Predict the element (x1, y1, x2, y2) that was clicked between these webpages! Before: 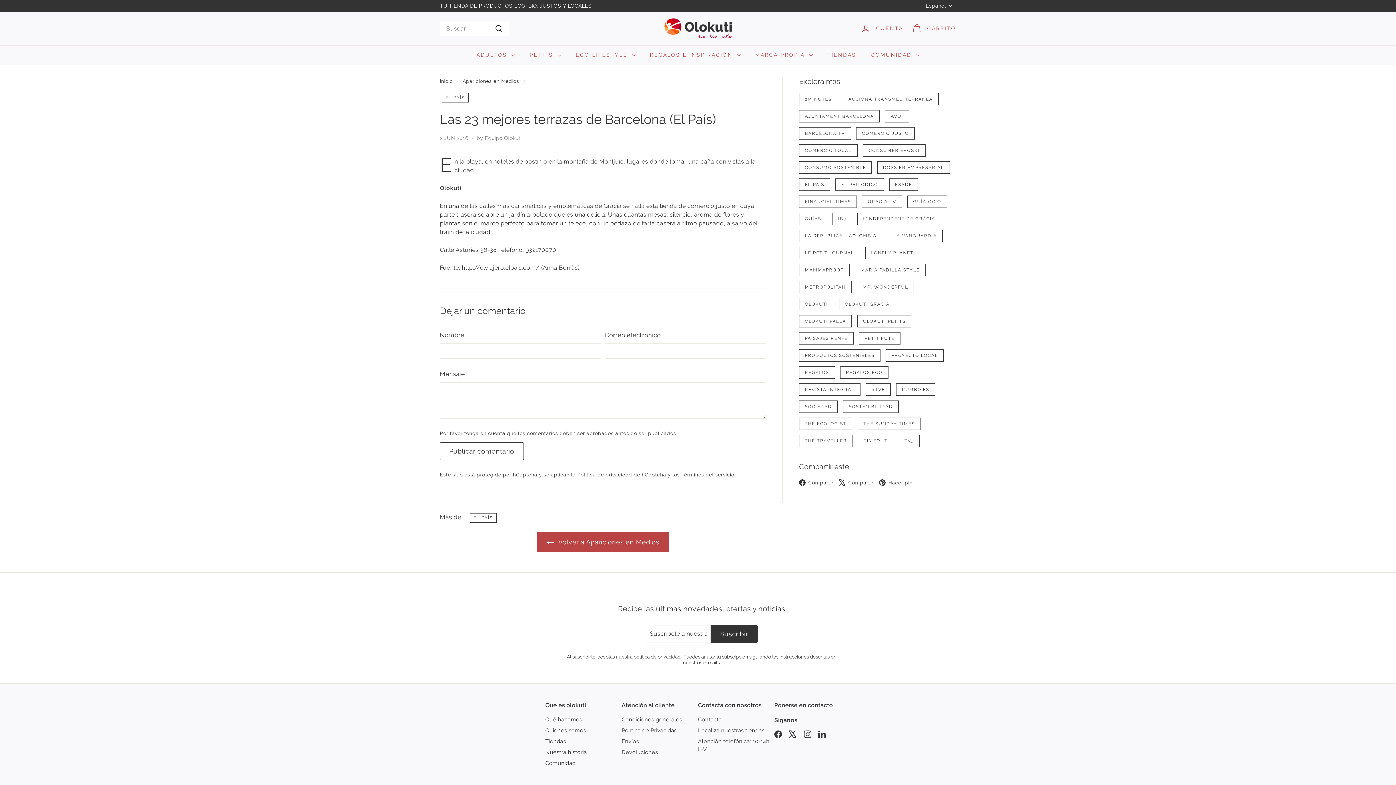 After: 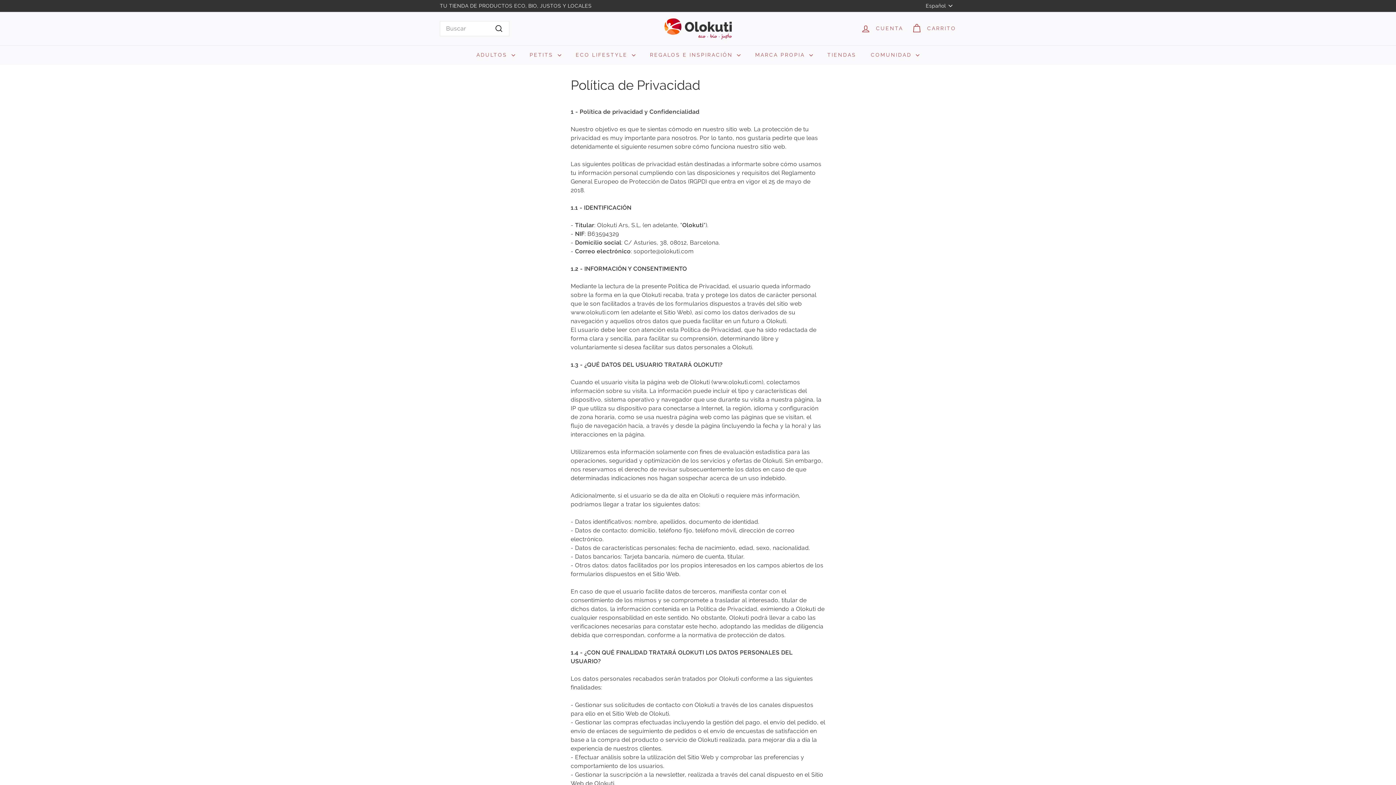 Action: bbox: (621, 725, 677, 736) label: Política de Privacidad